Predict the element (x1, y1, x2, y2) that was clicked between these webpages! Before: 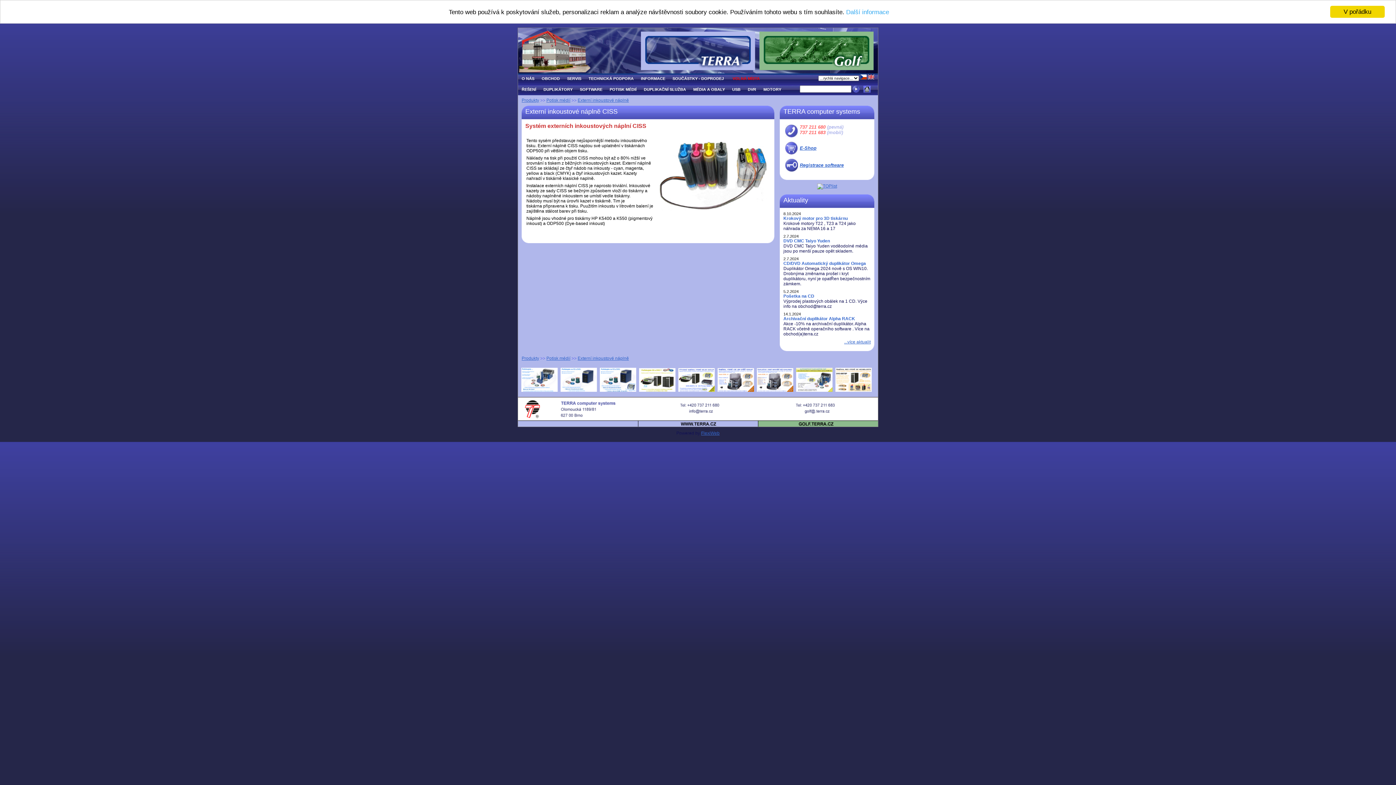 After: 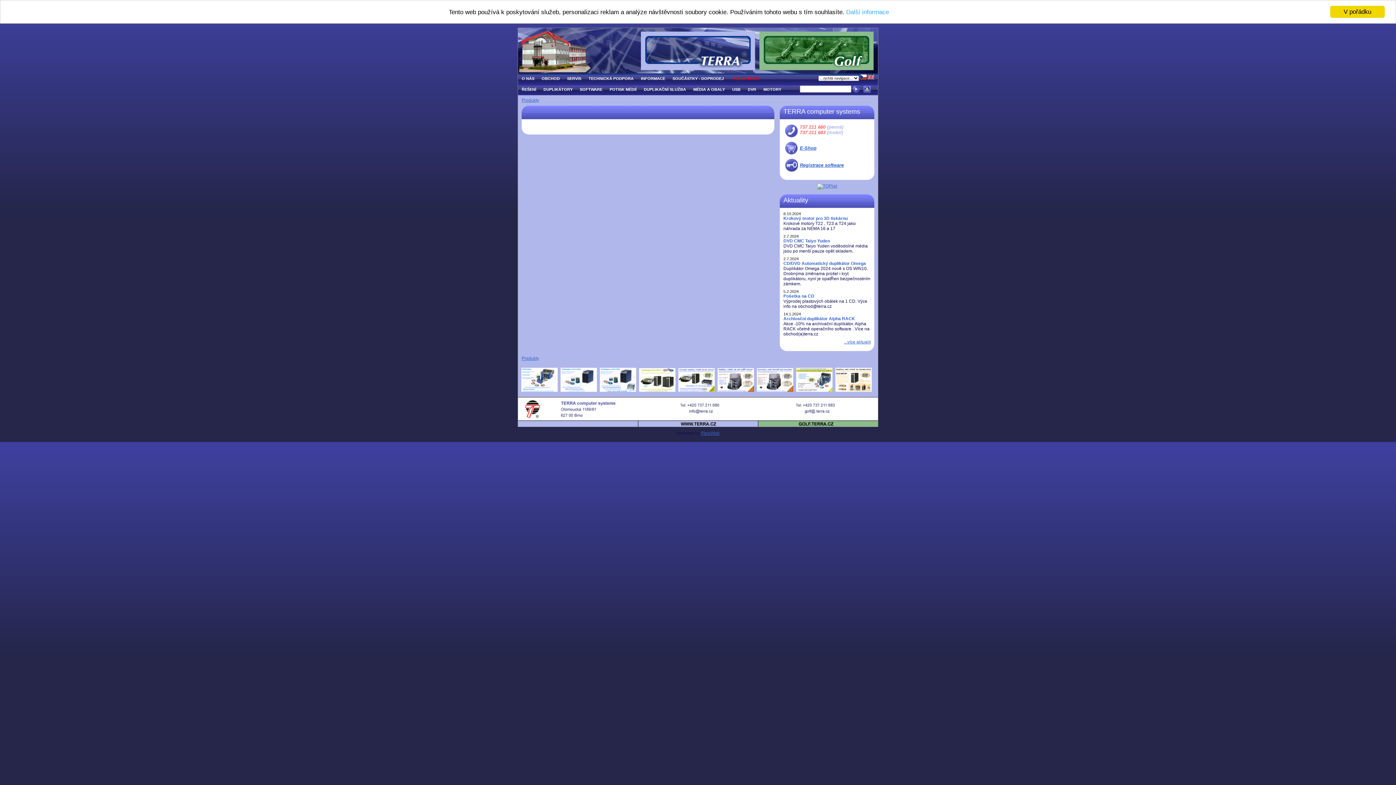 Action: bbox: (521, 356, 539, 361) label: Produkty